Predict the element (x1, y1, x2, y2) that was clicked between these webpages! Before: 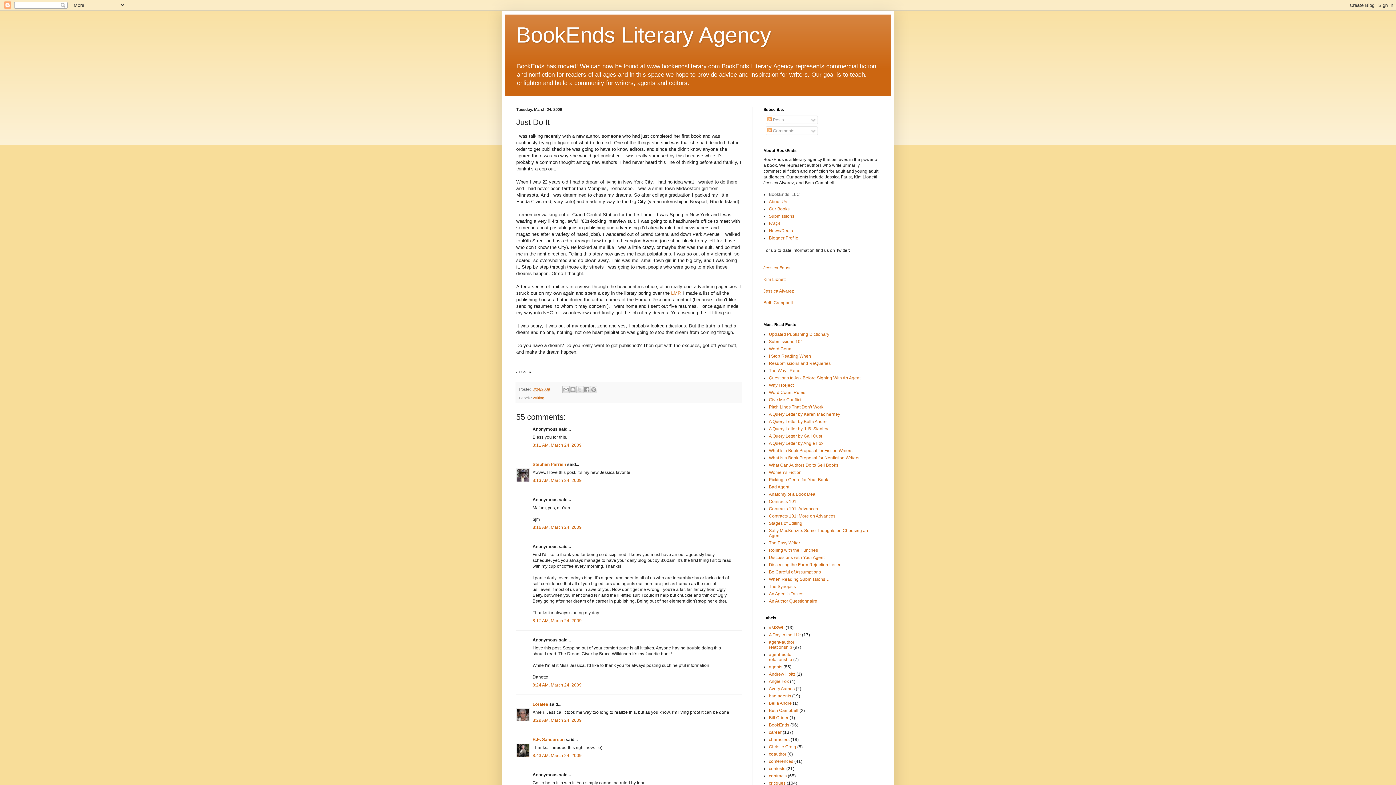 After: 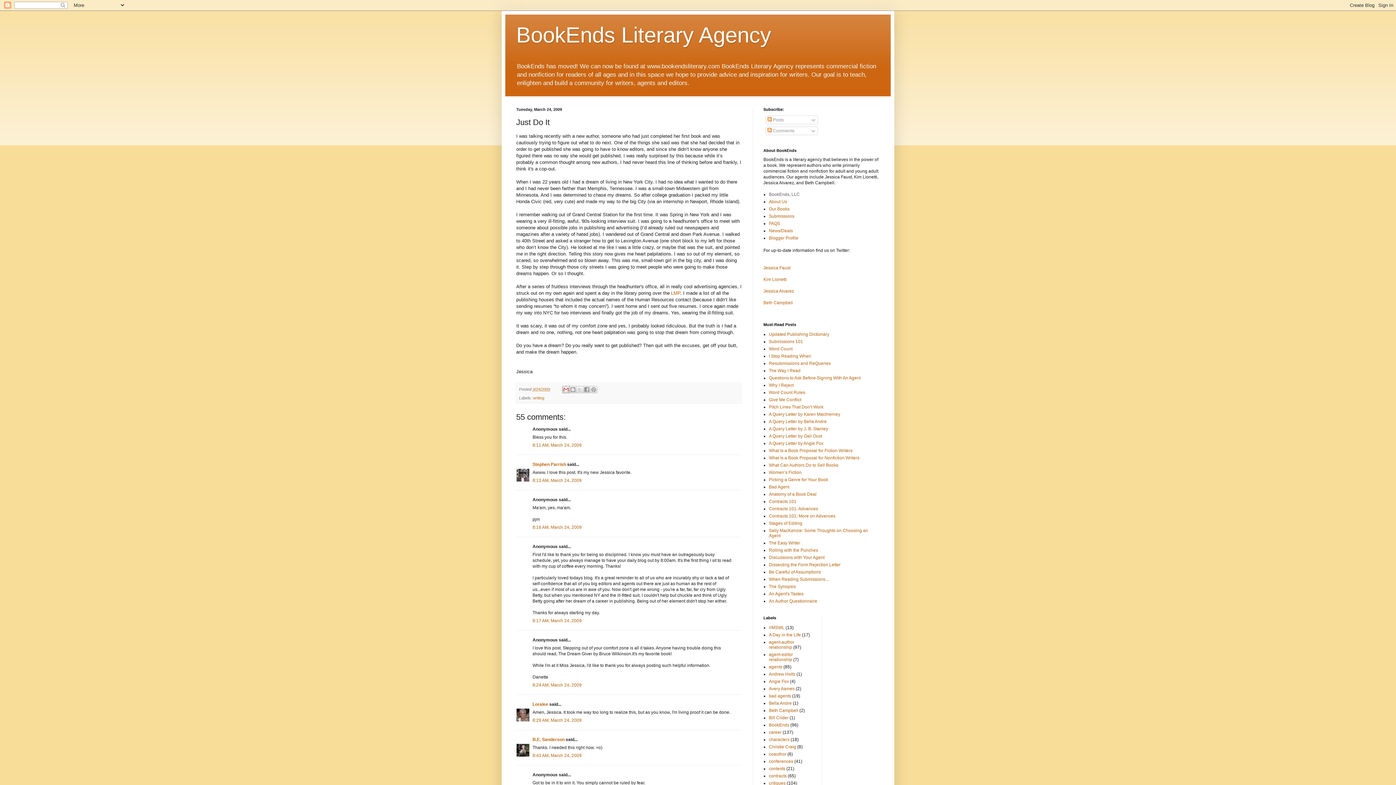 Action: bbox: (562, 386, 569, 393) label: Email This